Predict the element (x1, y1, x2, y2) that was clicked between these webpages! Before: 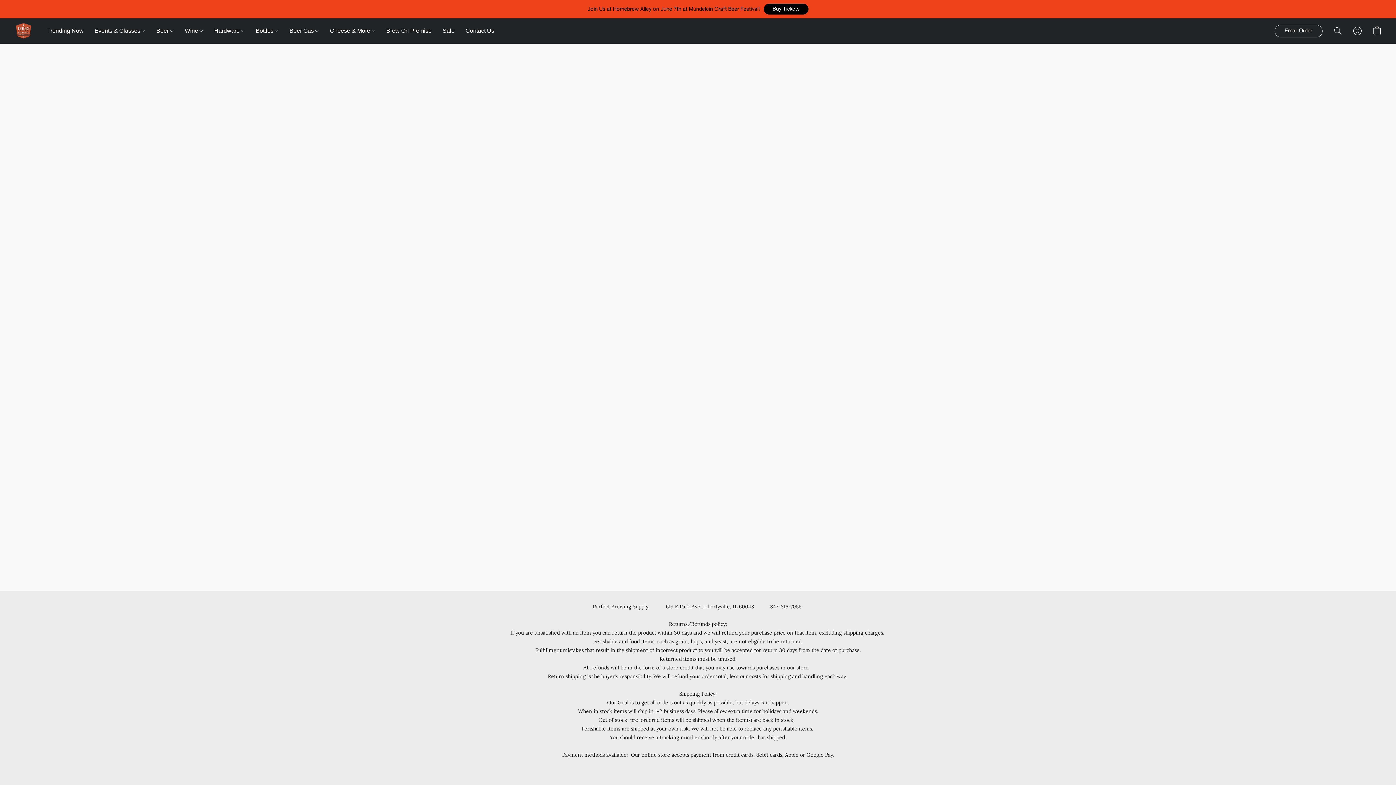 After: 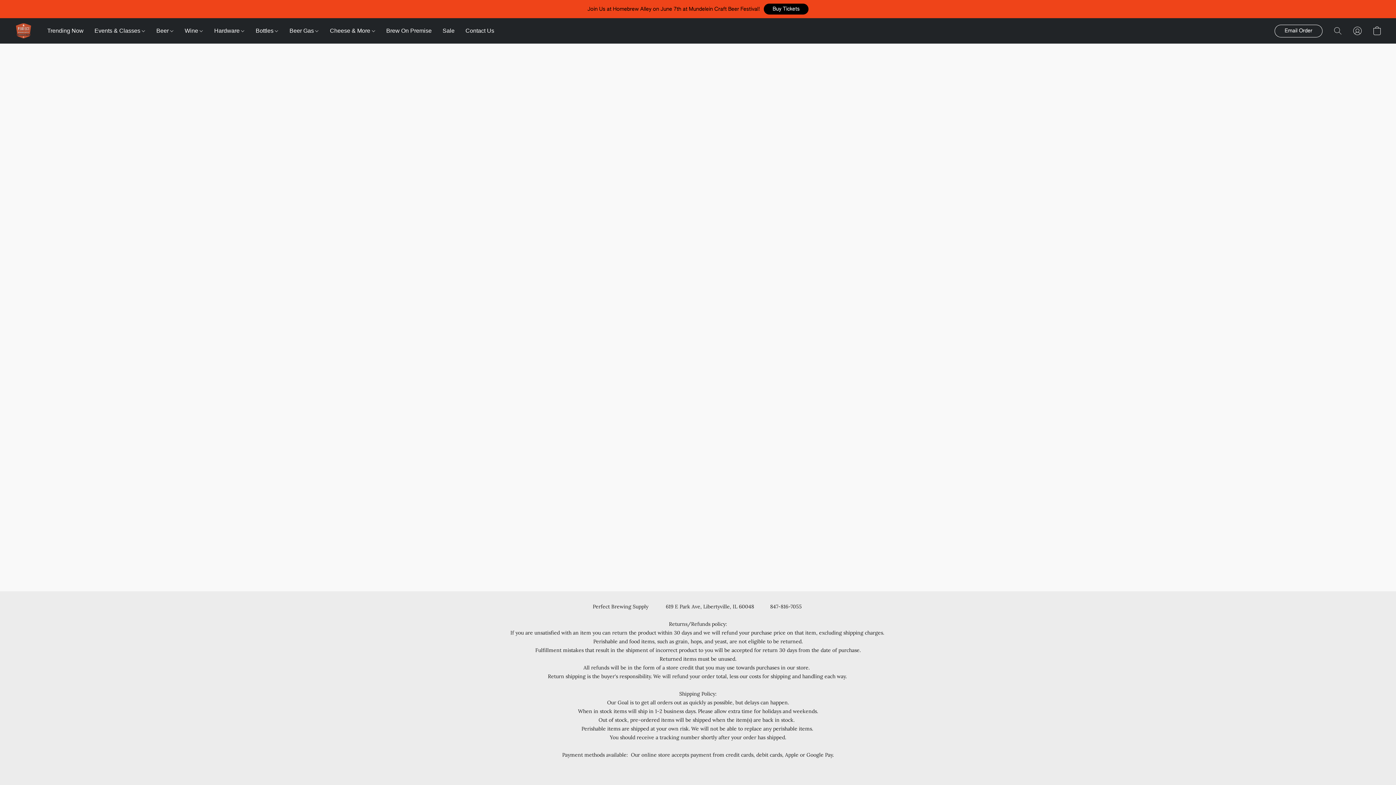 Action: label: Wine bbox: (179, 24, 208, 37)